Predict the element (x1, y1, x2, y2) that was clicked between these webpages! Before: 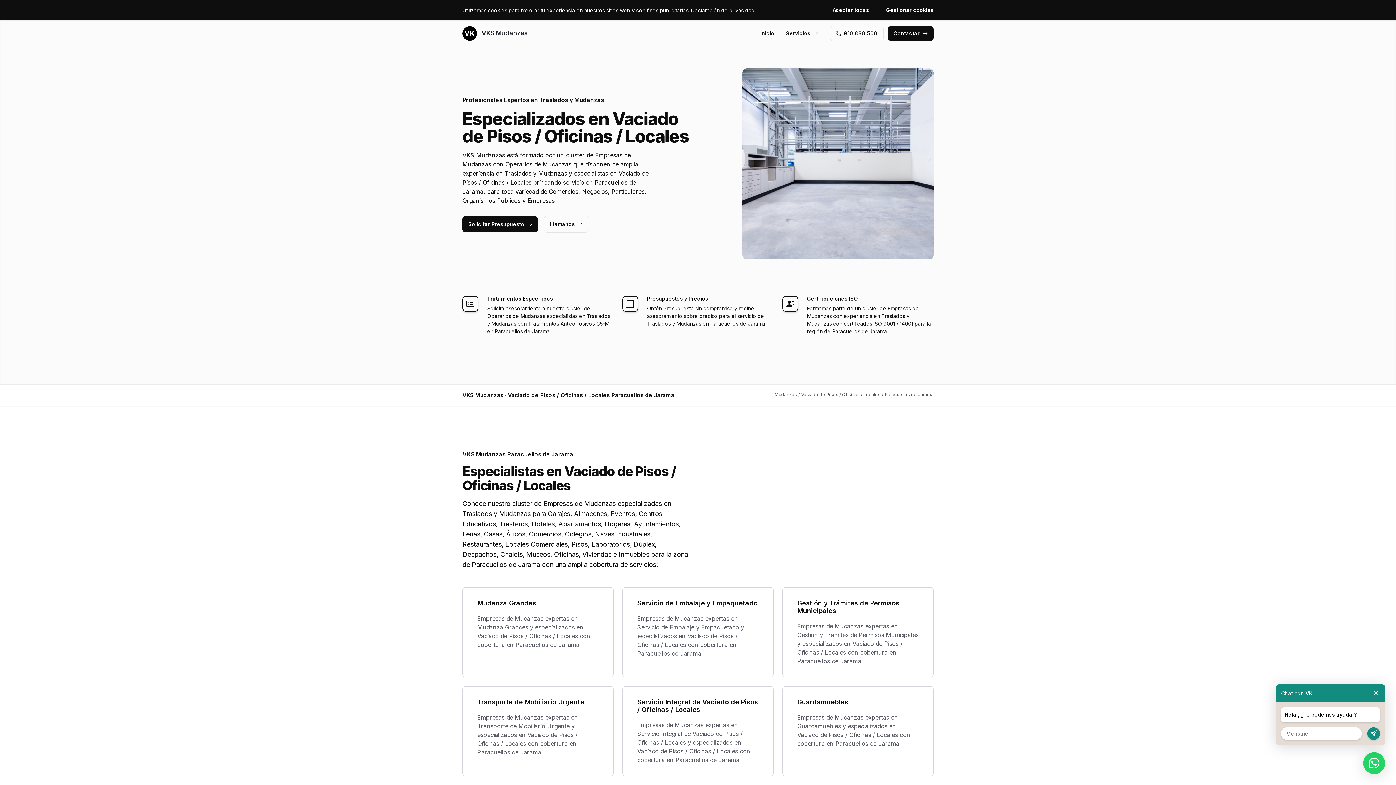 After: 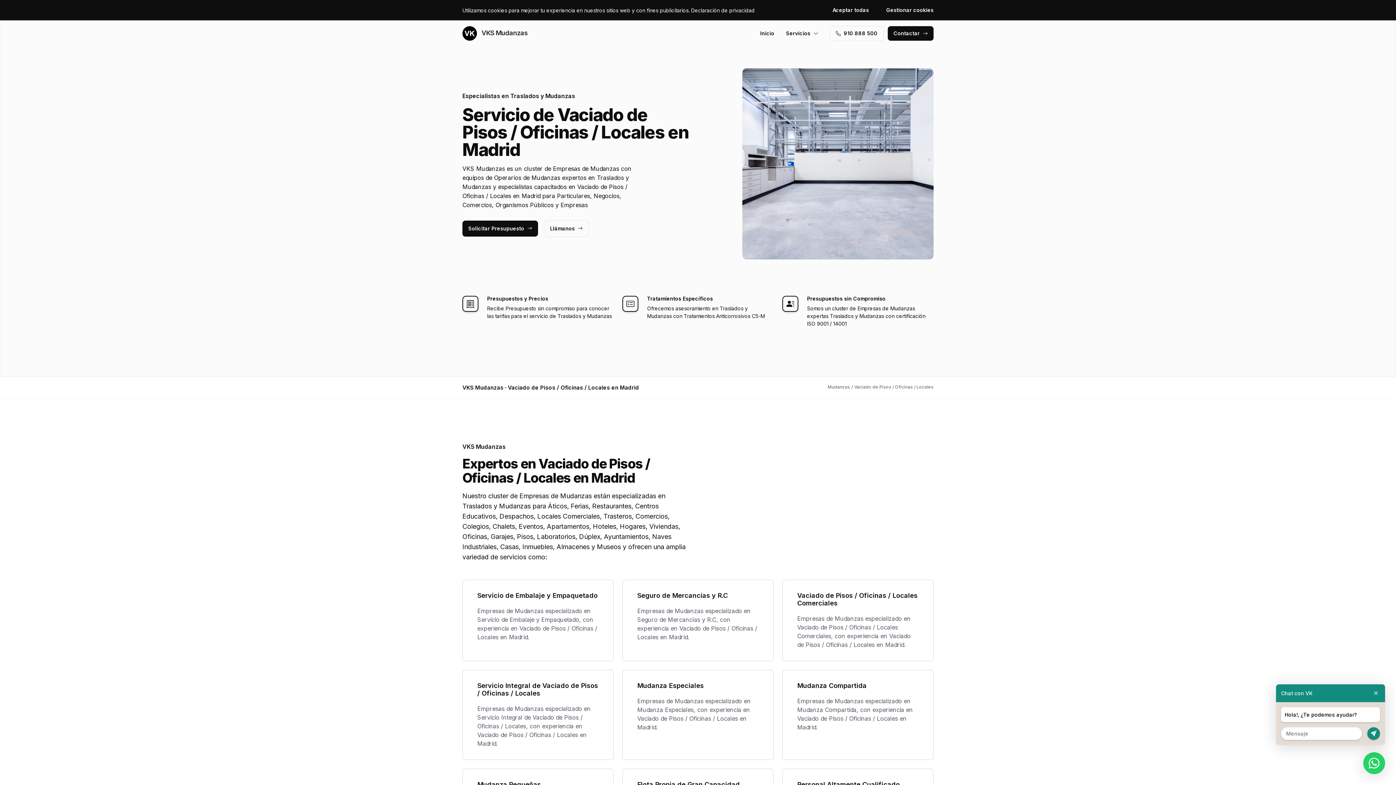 Action: bbox: (801, 392, 880, 397) label: Vaciado de Pisos / Oficinas / Locales